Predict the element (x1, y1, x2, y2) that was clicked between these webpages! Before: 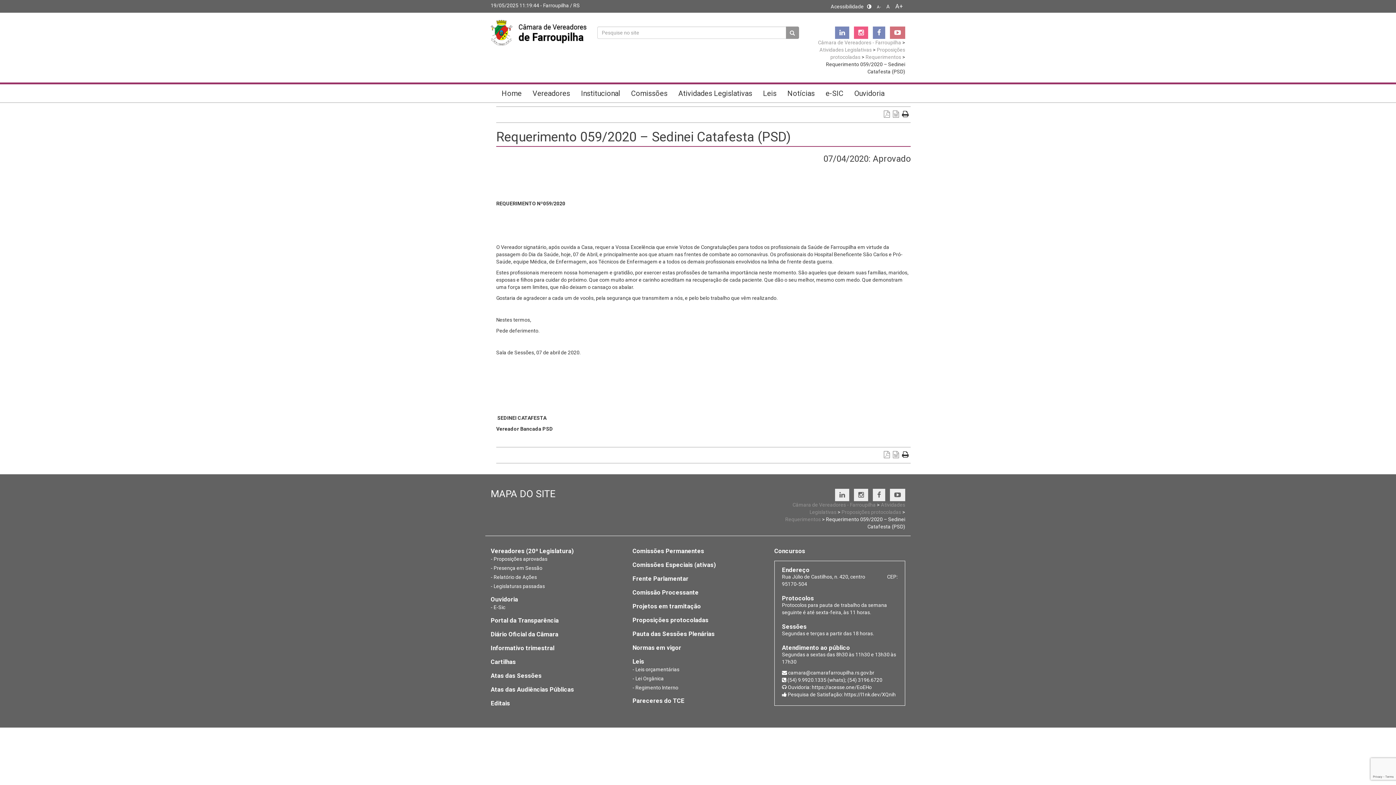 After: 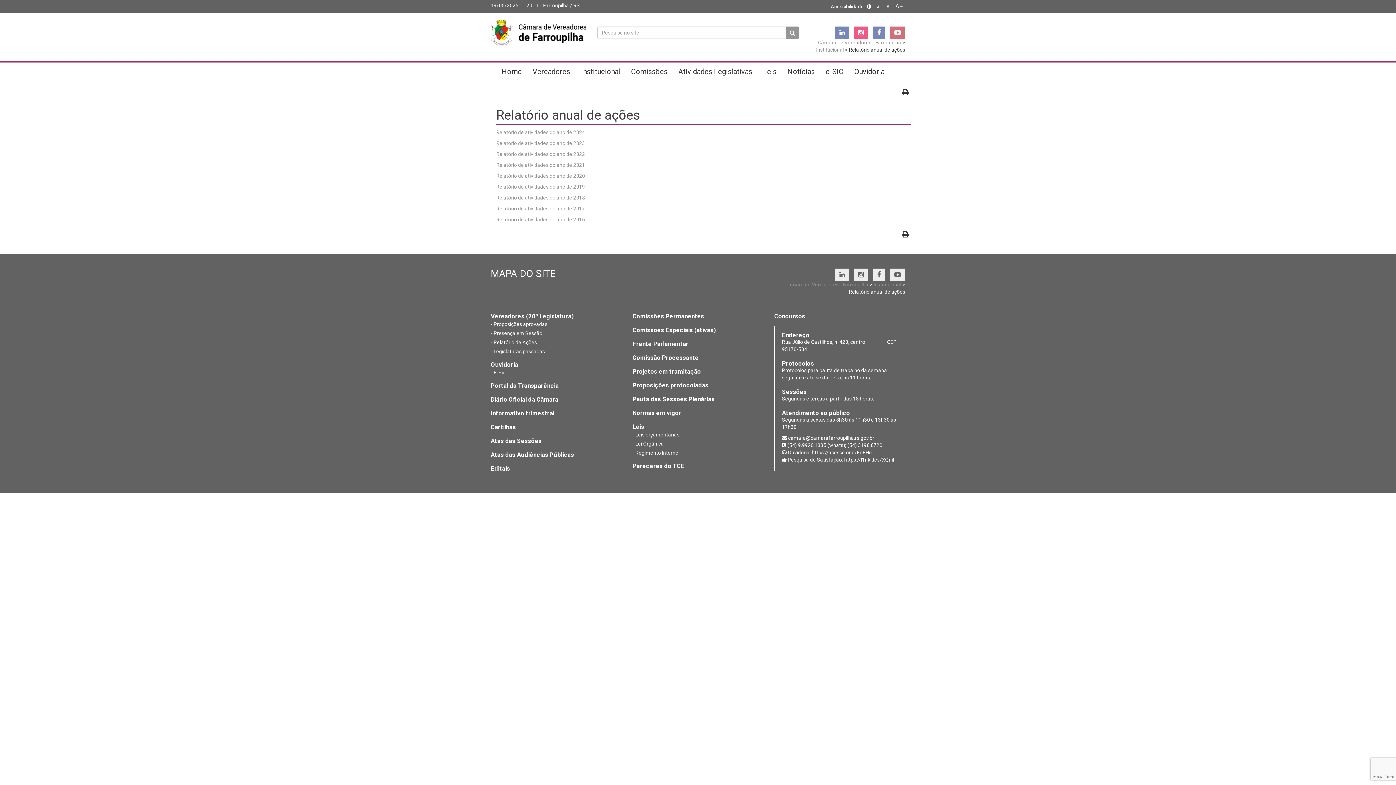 Action: bbox: (490, 574, 537, 580) label: Relatório de Ações